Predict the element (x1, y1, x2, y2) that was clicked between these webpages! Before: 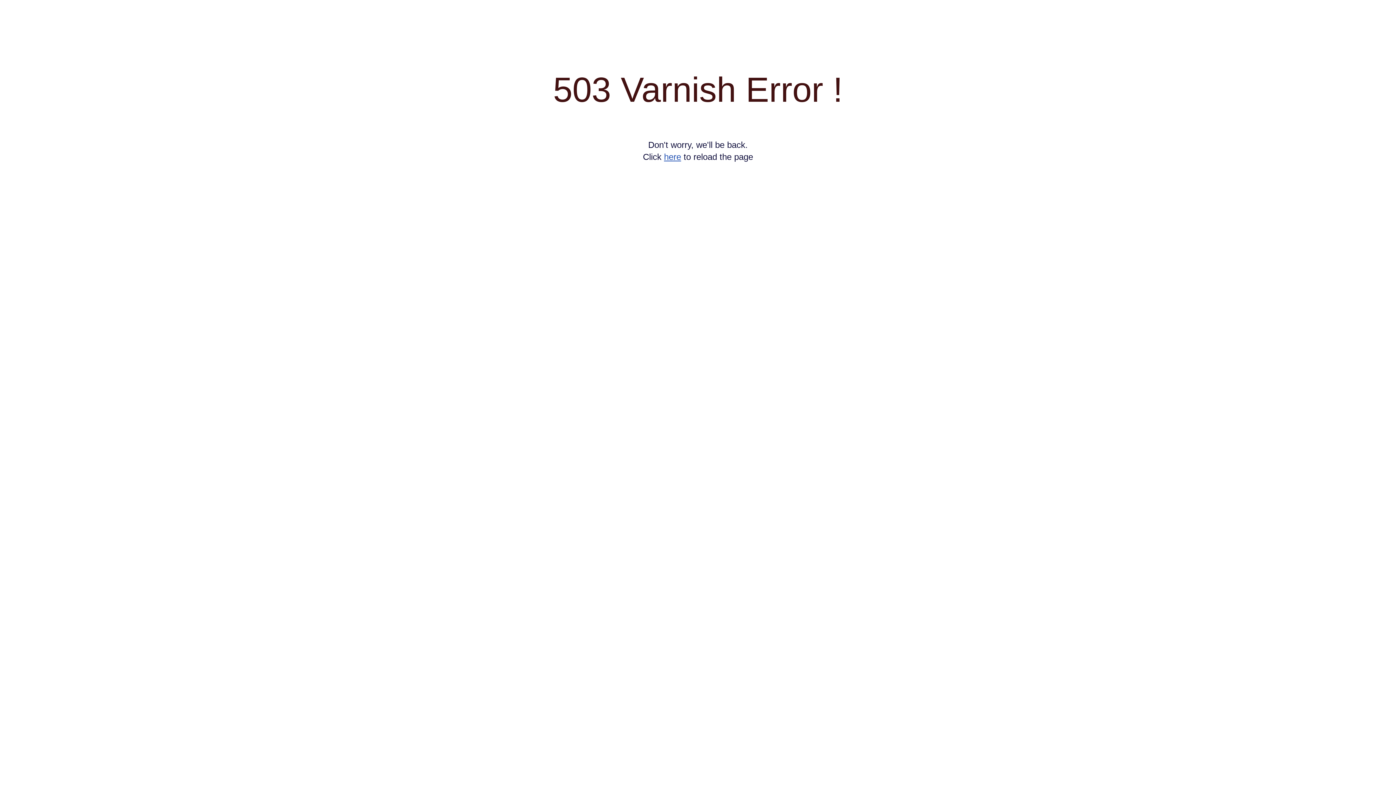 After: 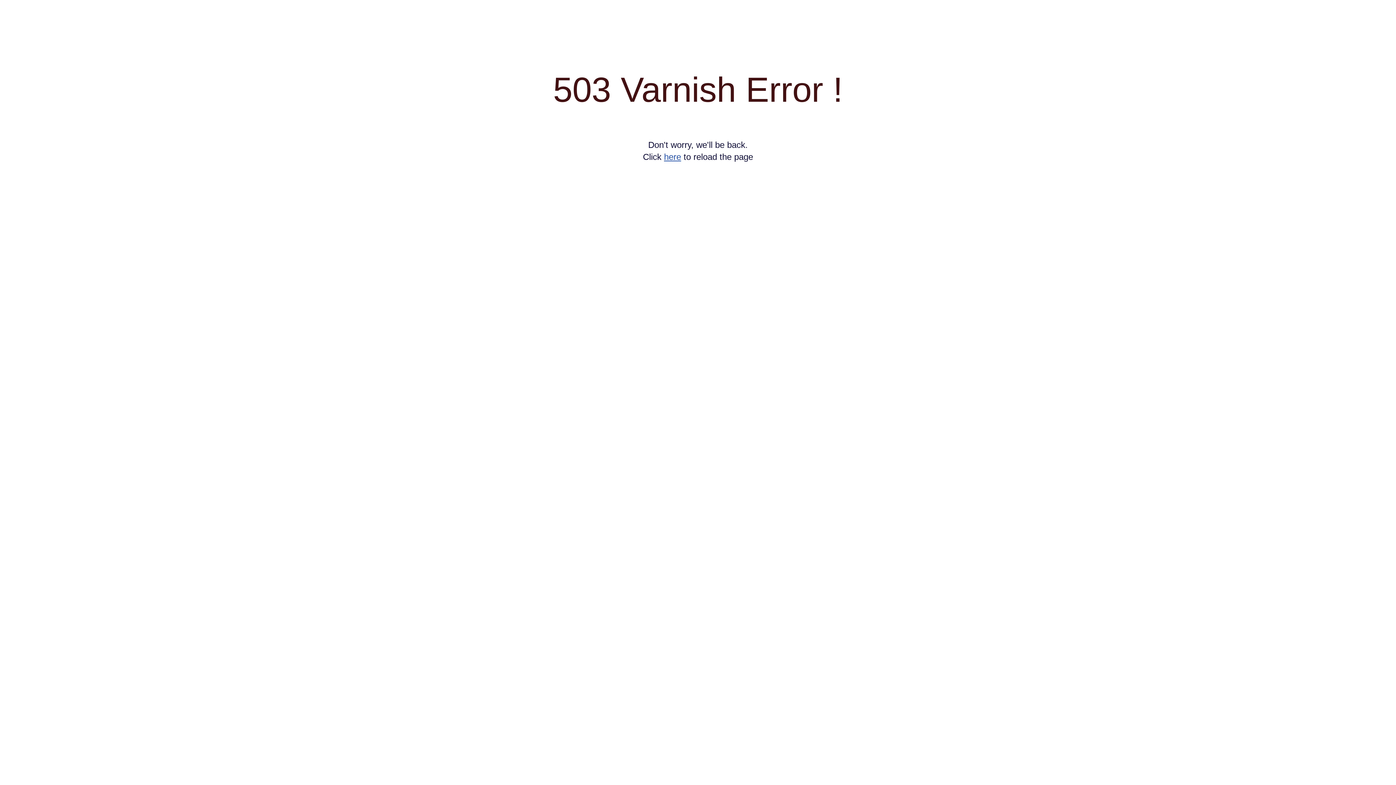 Action: bbox: (664, 152, 681, 161) label: here